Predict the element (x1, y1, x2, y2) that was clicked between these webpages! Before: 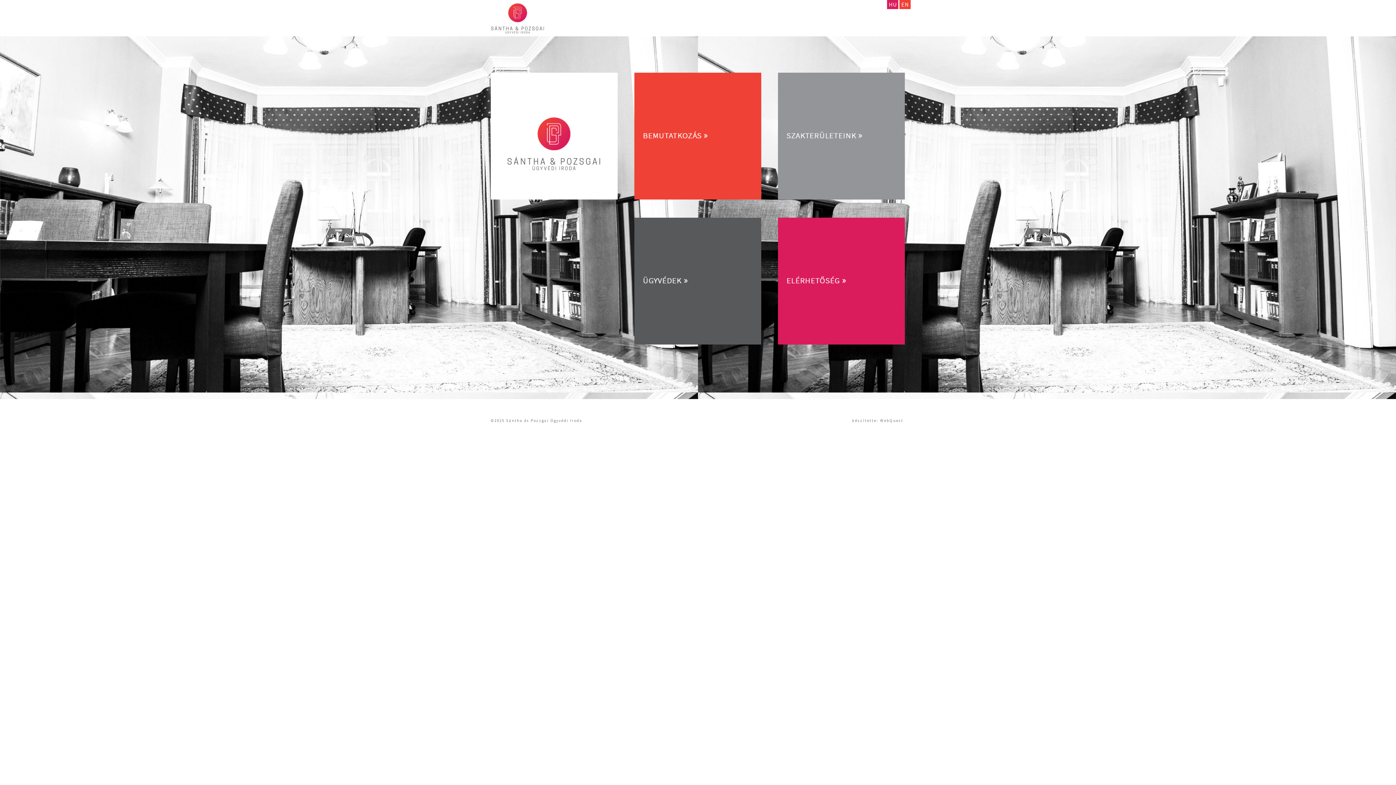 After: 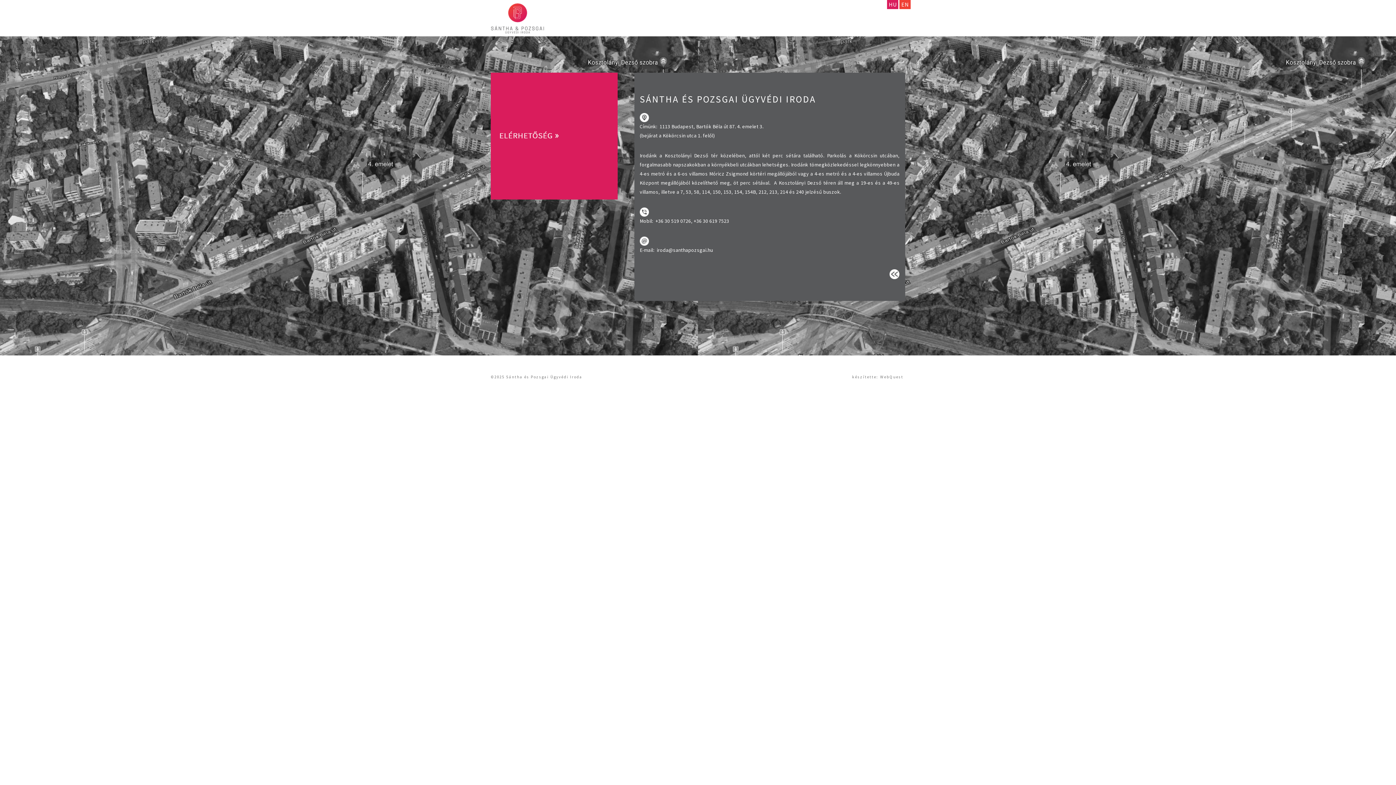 Action: bbox: (778, 217, 904, 344)